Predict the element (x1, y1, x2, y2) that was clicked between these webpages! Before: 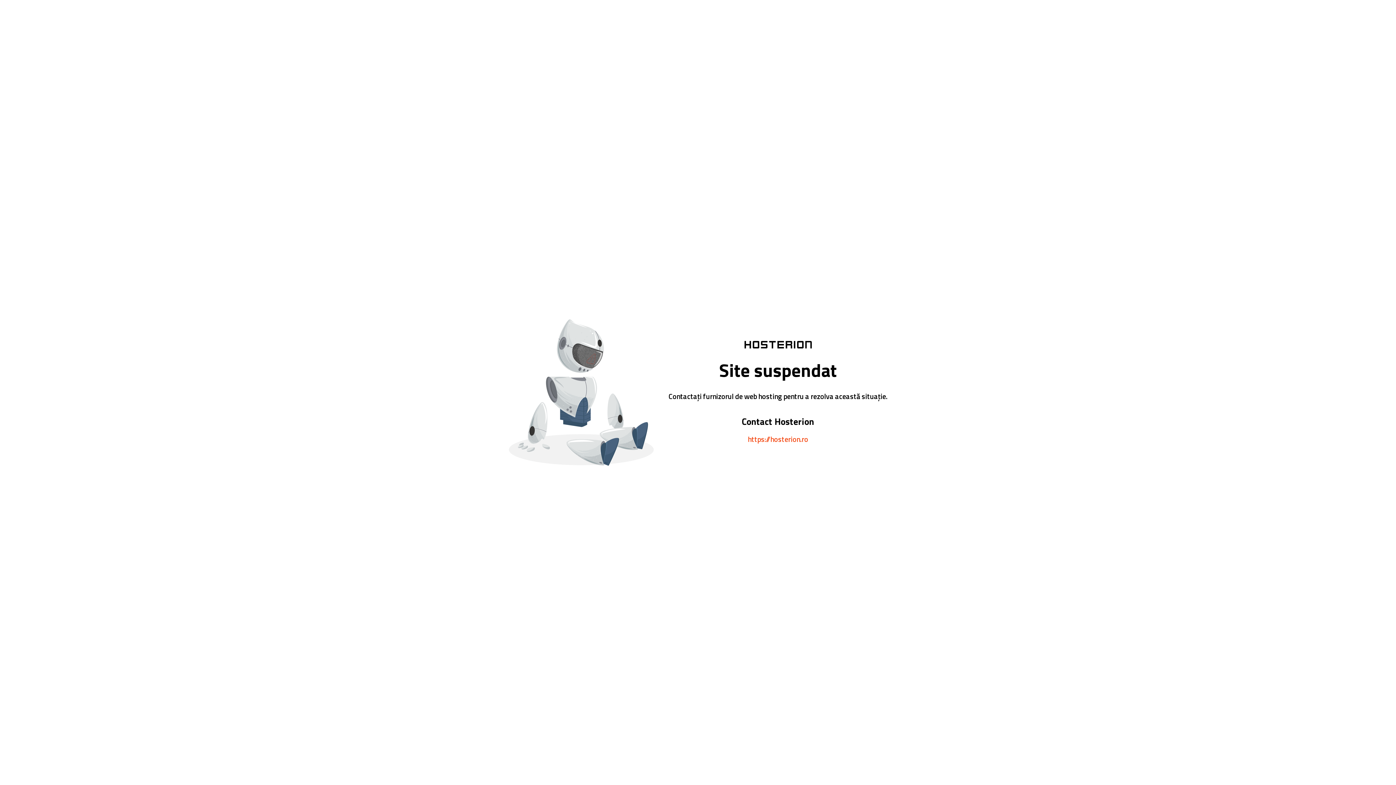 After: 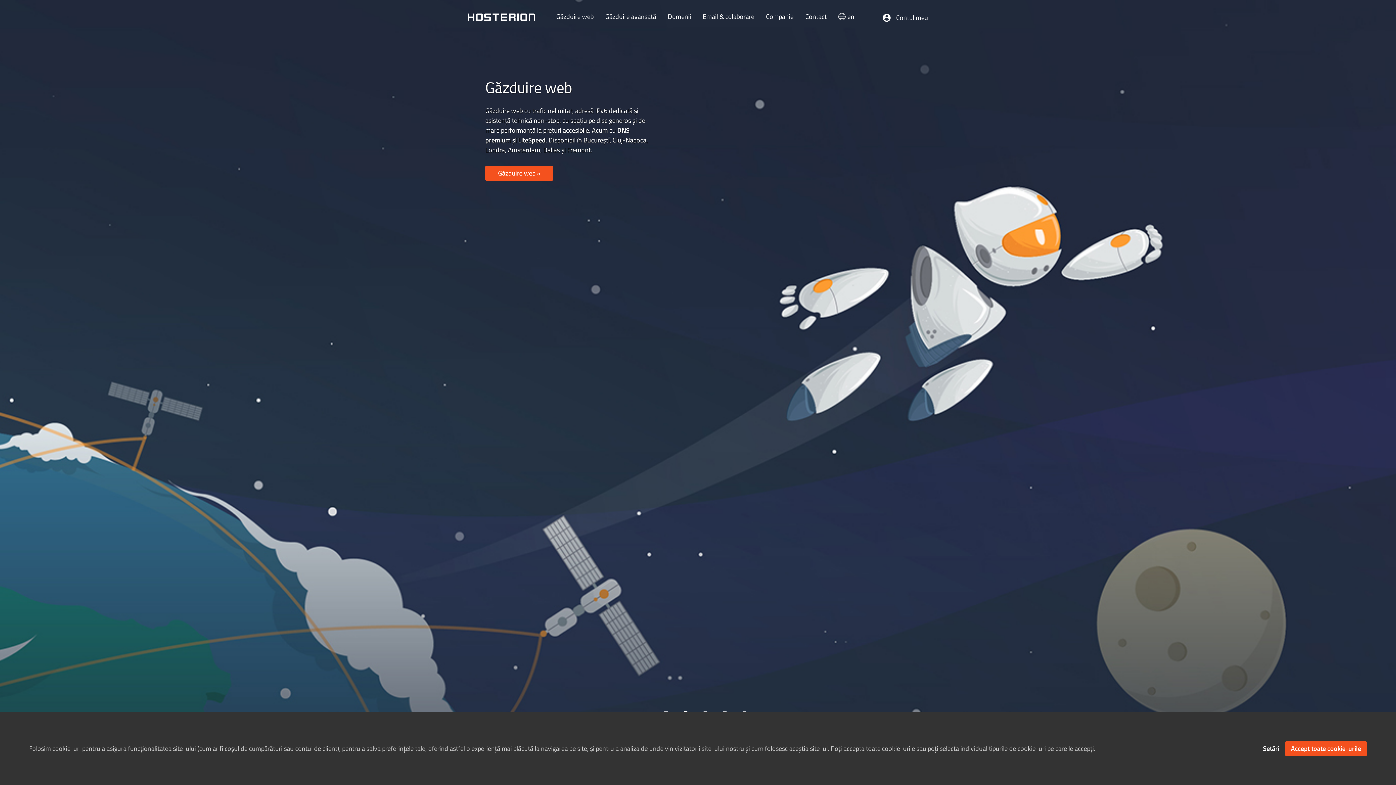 Action: label: https://hosterion.ro bbox: (748, 433, 808, 444)